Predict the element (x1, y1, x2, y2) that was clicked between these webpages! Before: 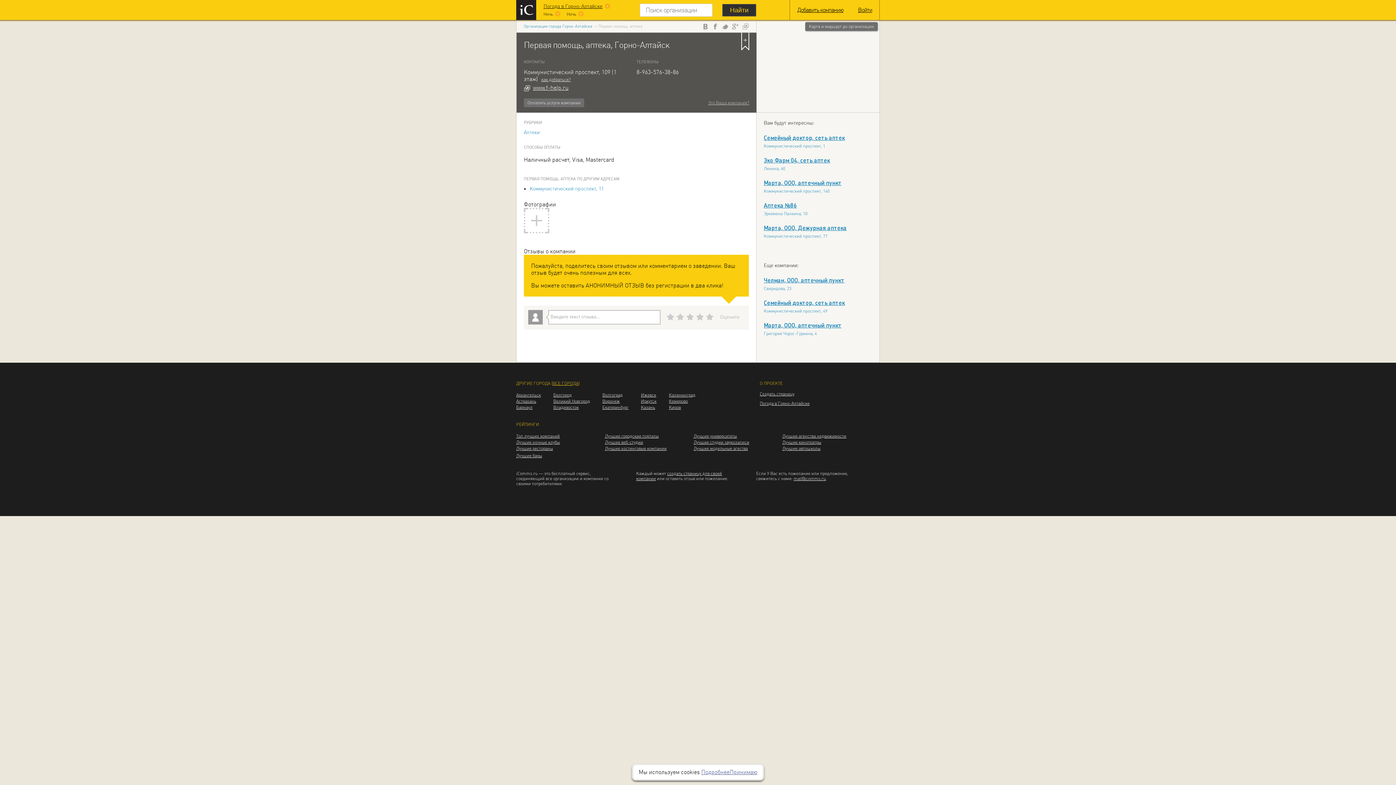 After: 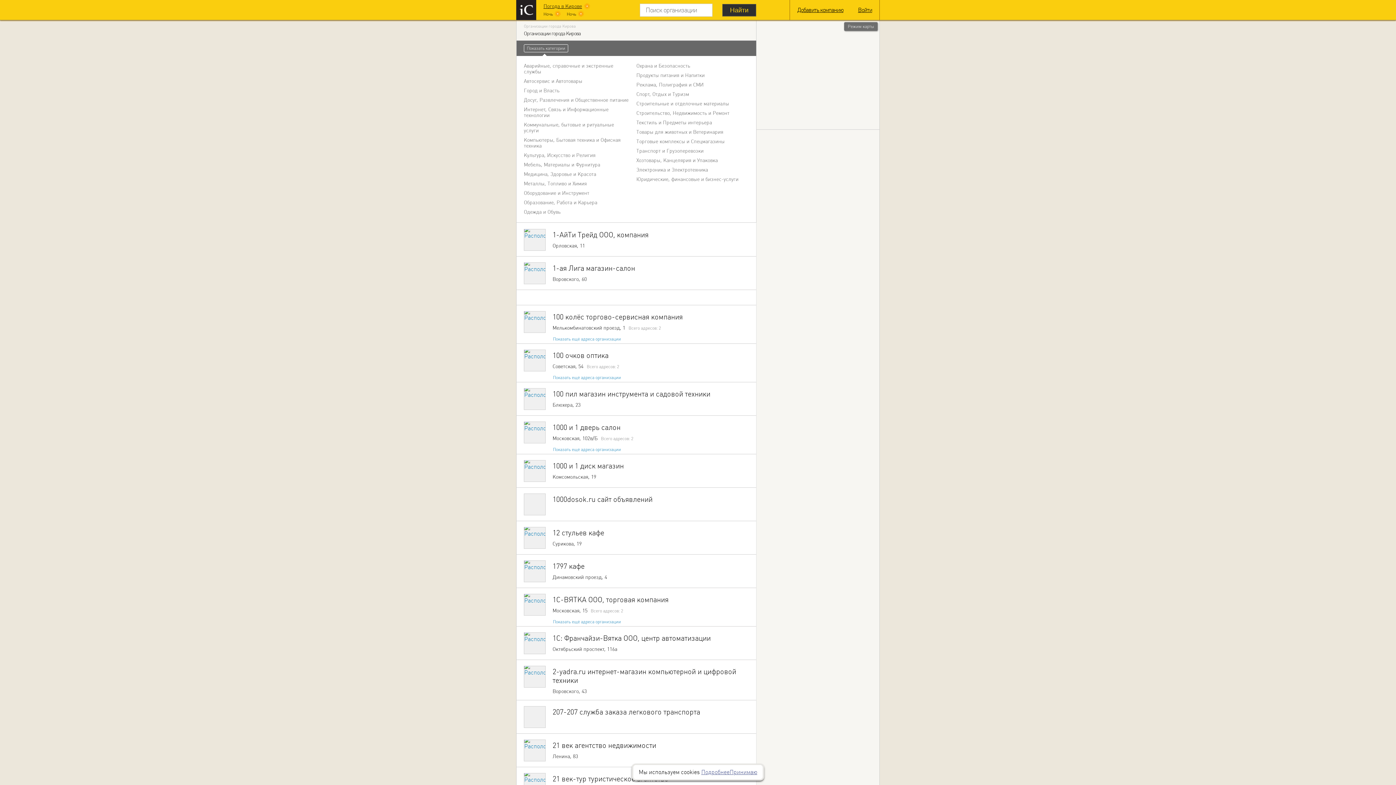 Action: label: Киров bbox: (669, 404, 681, 410)